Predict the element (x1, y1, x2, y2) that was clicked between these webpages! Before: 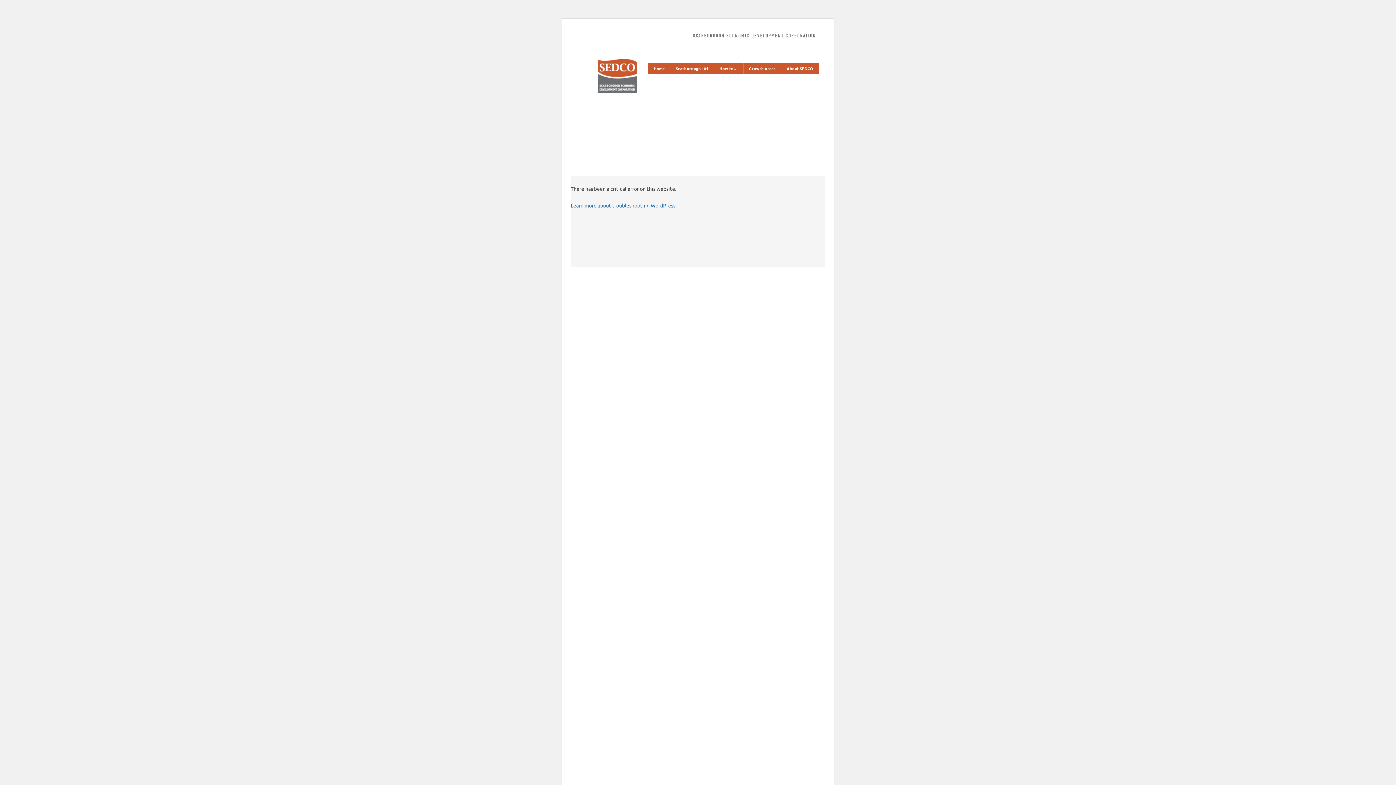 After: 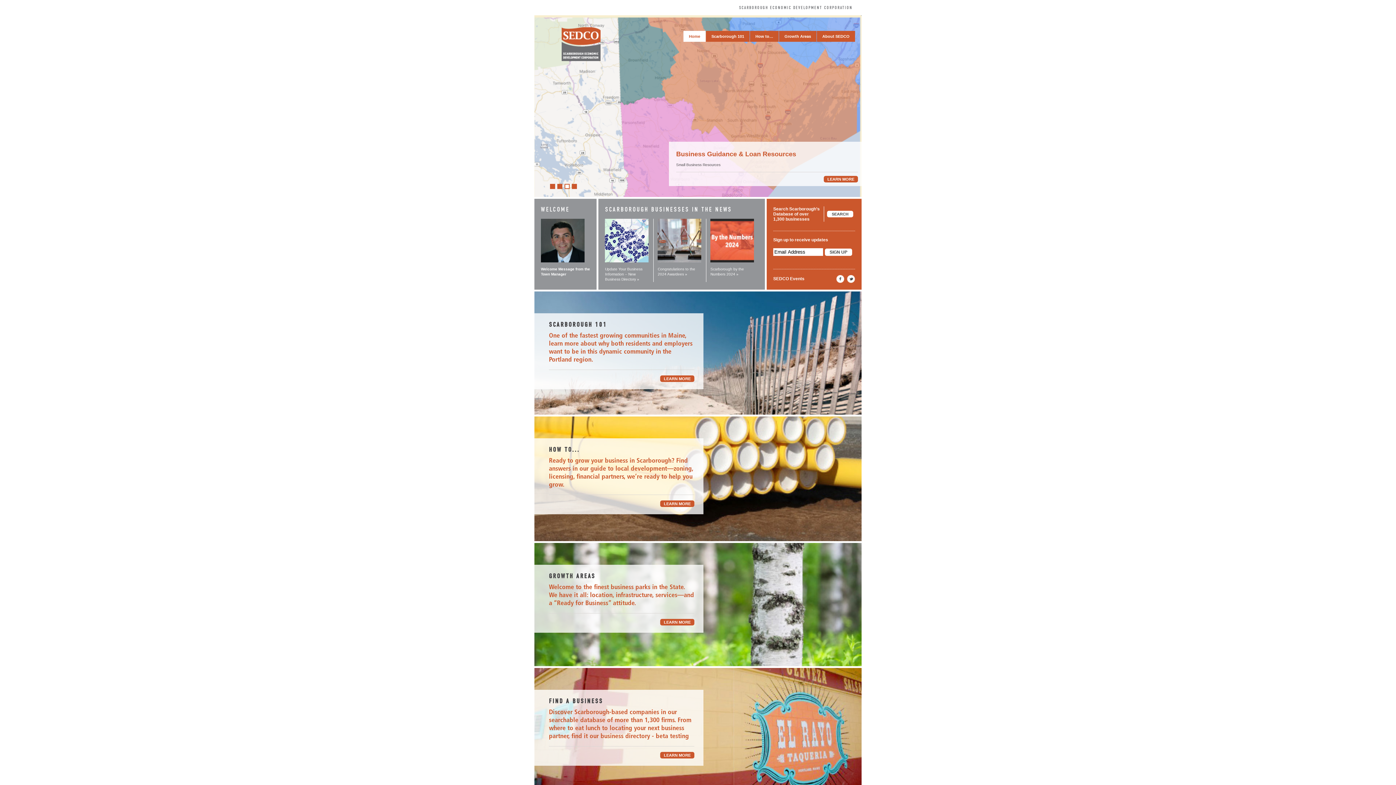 Action: bbox: (598, 59, 637, 93)